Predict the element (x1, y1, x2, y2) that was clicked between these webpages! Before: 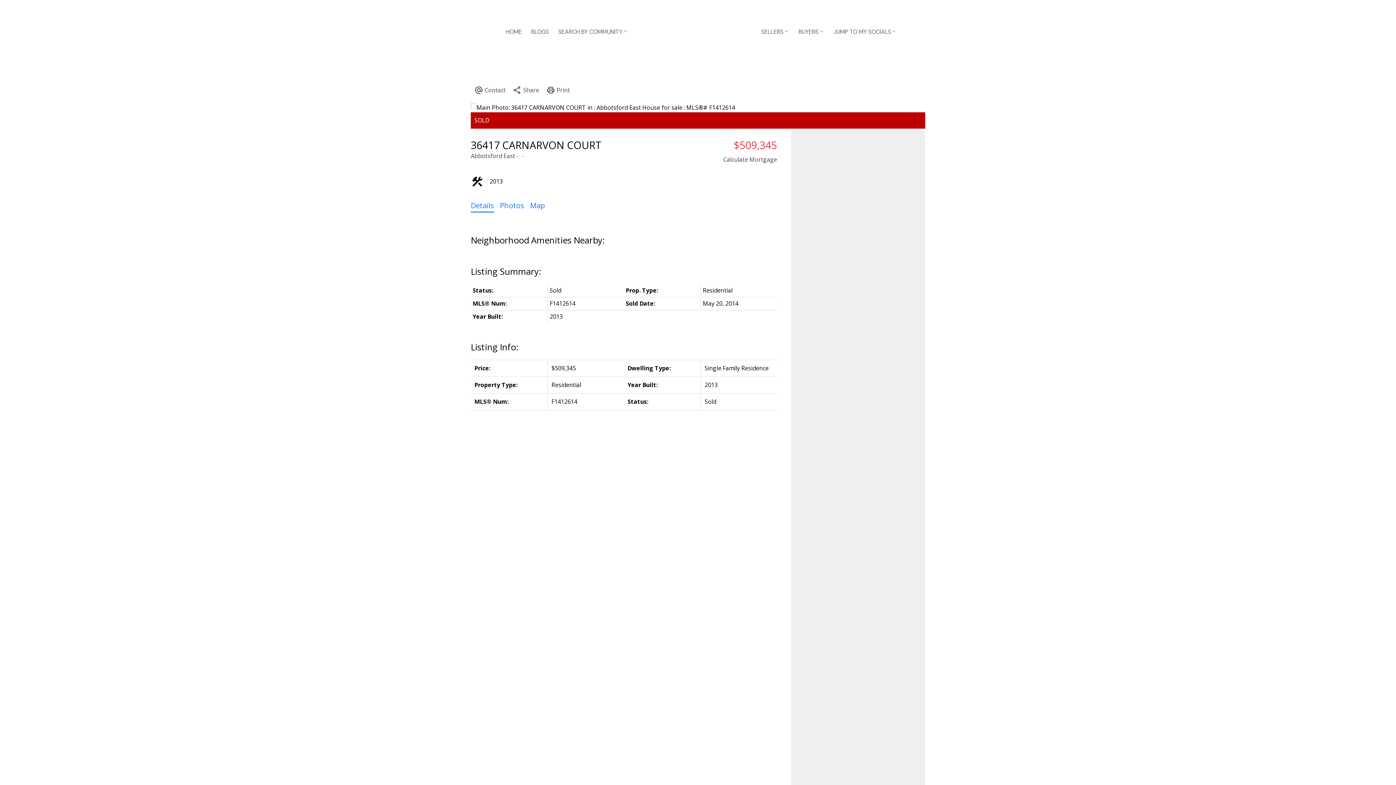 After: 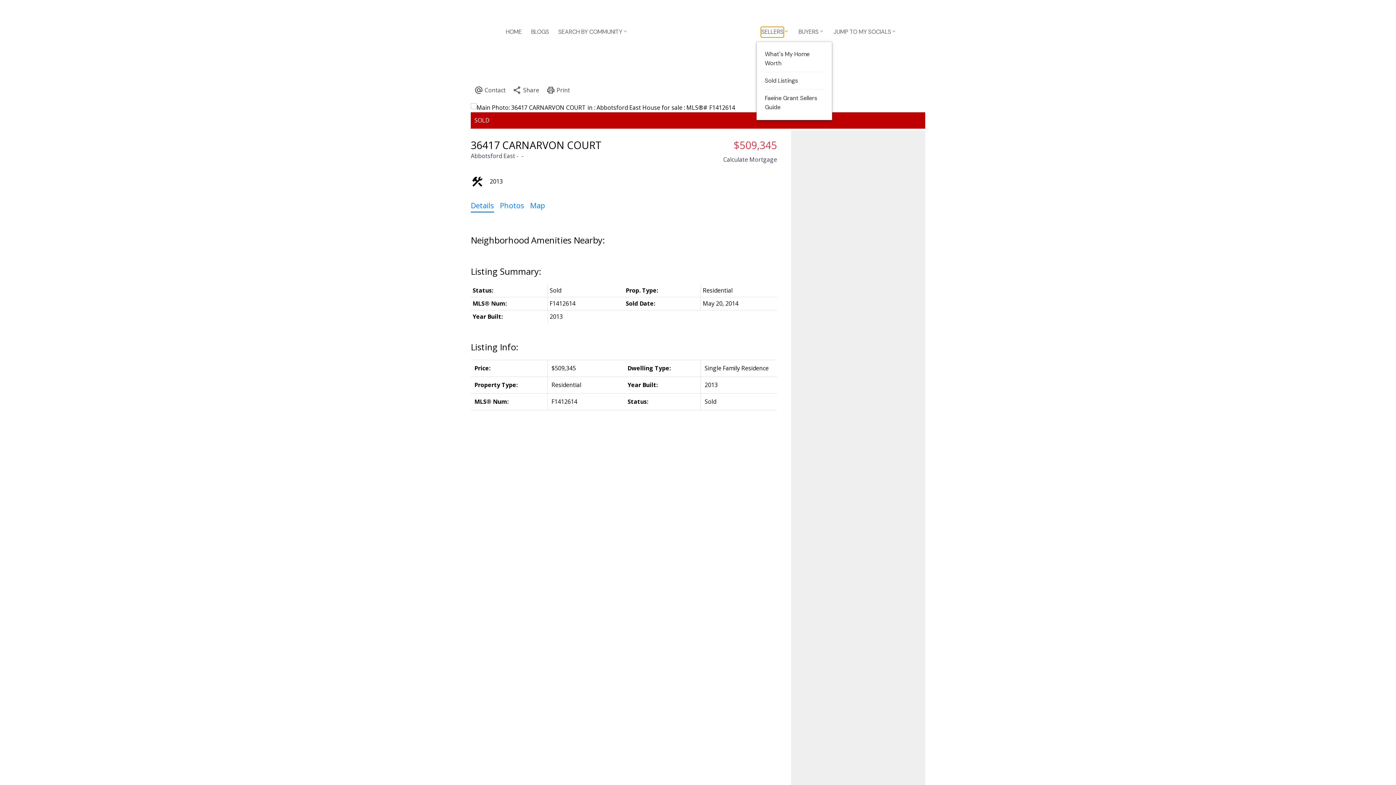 Action: bbox: (761, 27, 783, 36) label: SELLERS